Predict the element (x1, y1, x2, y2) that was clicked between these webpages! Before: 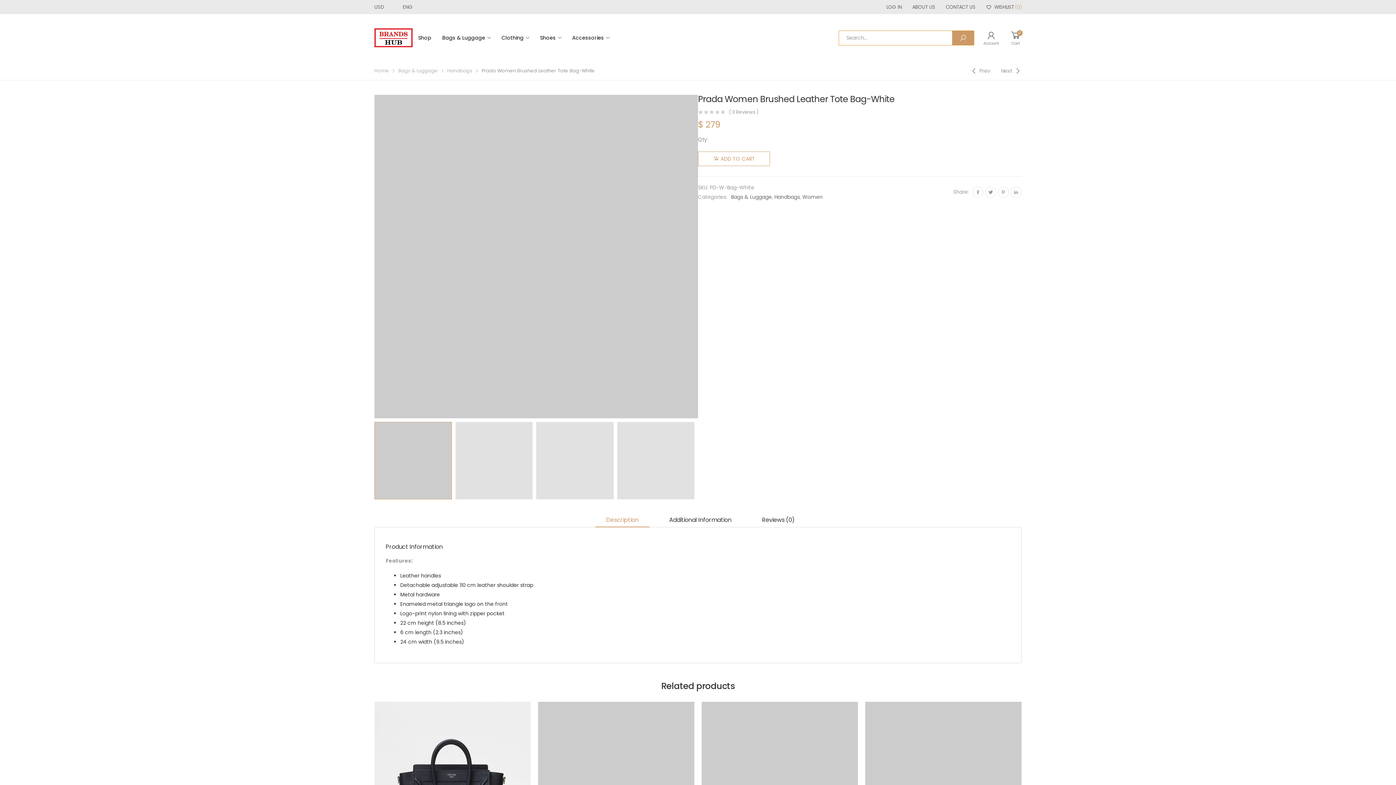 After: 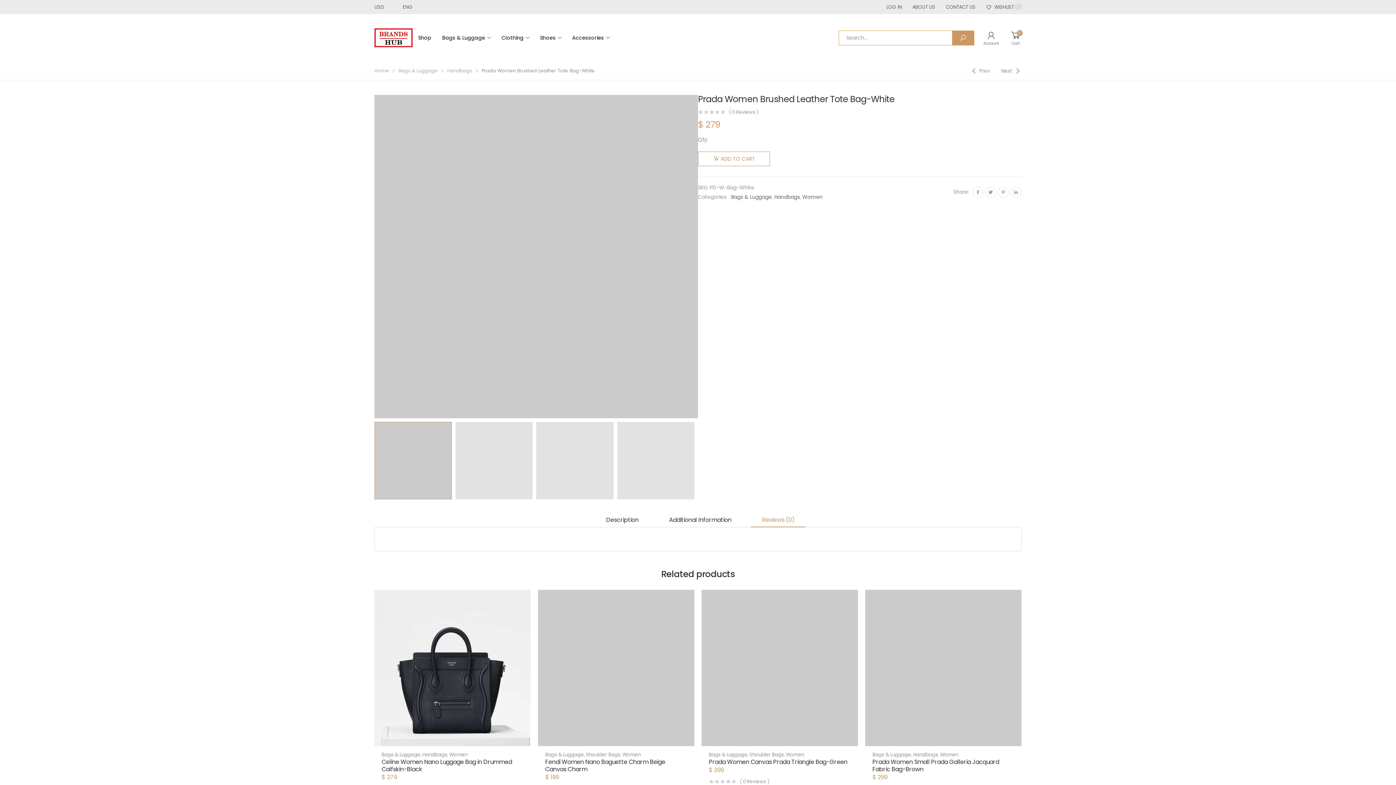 Action: bbox: (751, 514, 805, 527) label: Reviews (0)